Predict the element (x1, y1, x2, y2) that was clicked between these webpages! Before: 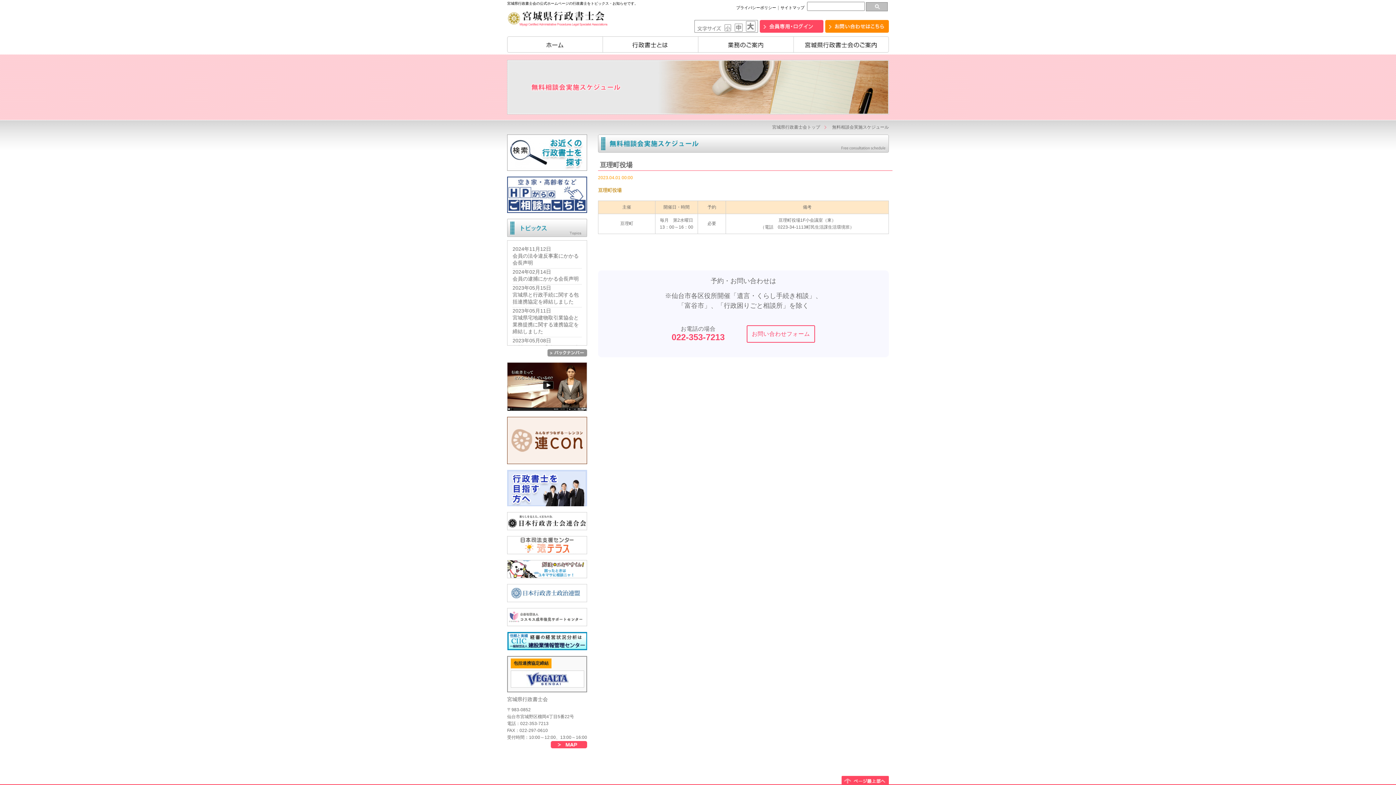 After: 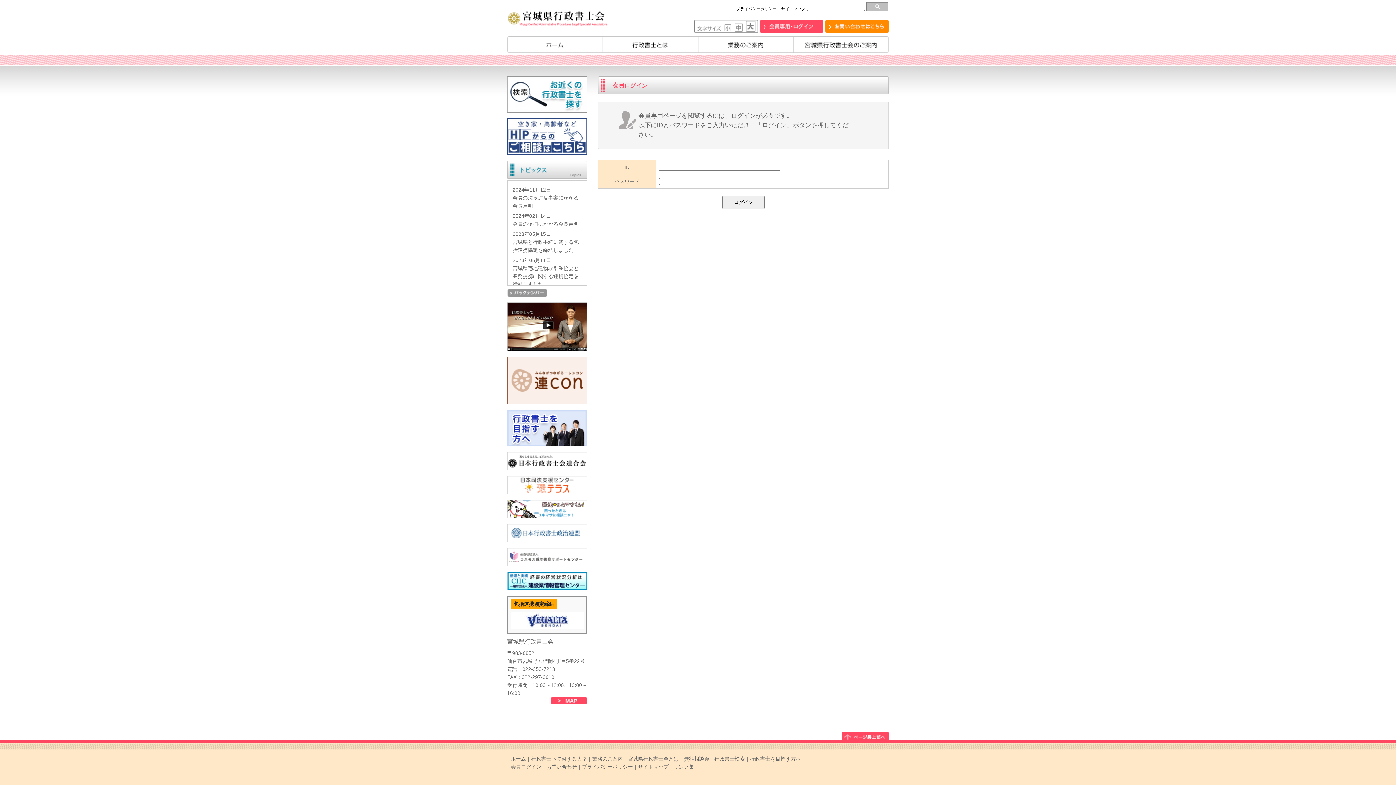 Action: bbox: (760, 28, 823, 33)